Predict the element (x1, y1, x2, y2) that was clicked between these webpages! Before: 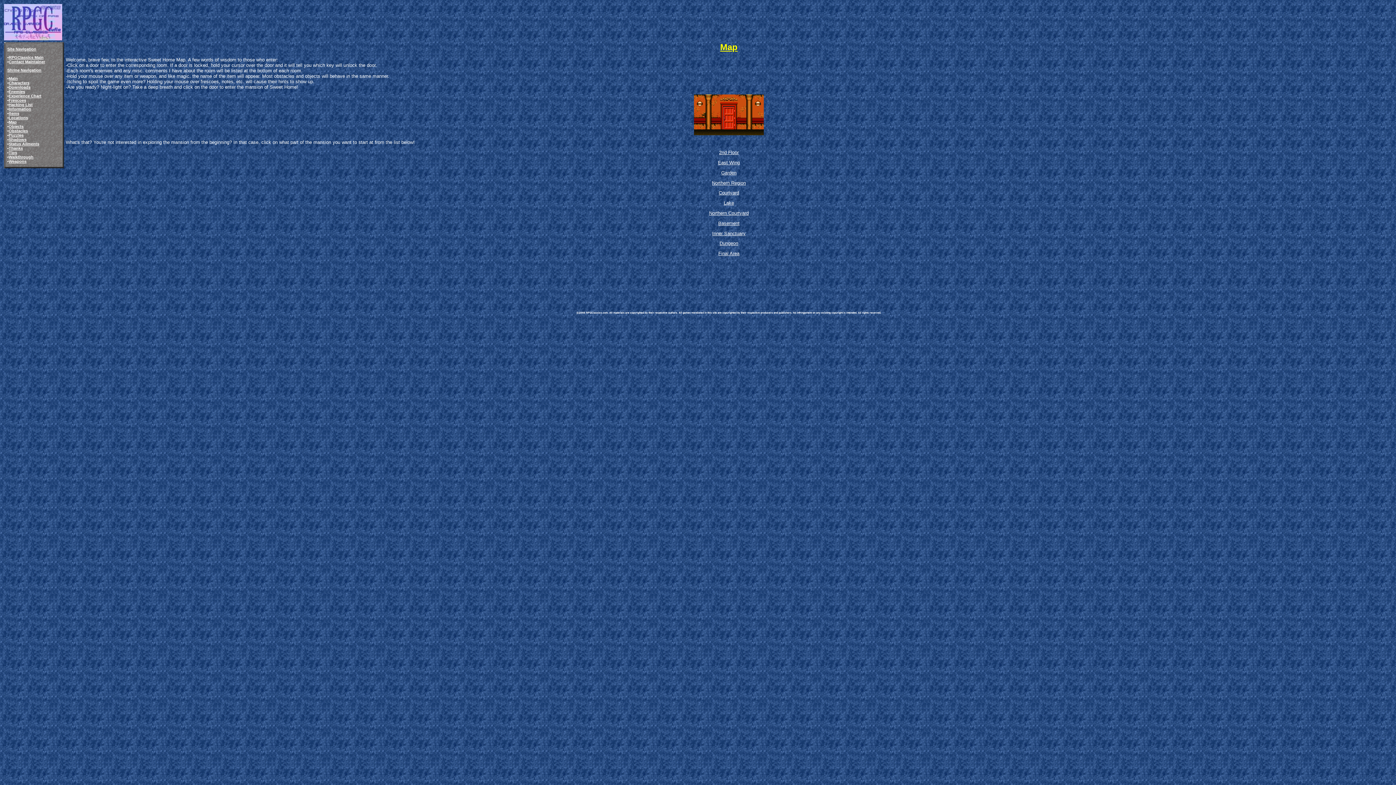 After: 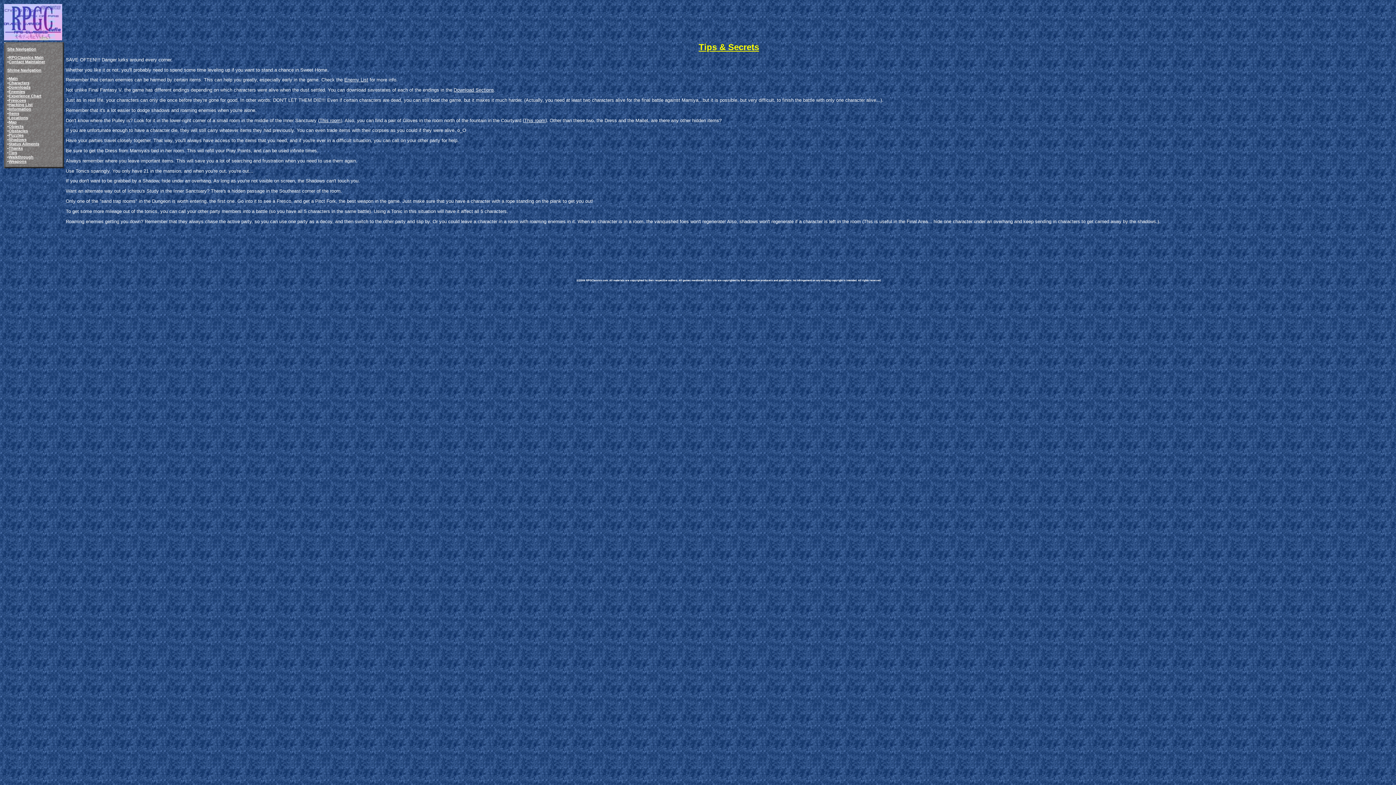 Action: bbox: (8, 150, 17, 154) label: Tips